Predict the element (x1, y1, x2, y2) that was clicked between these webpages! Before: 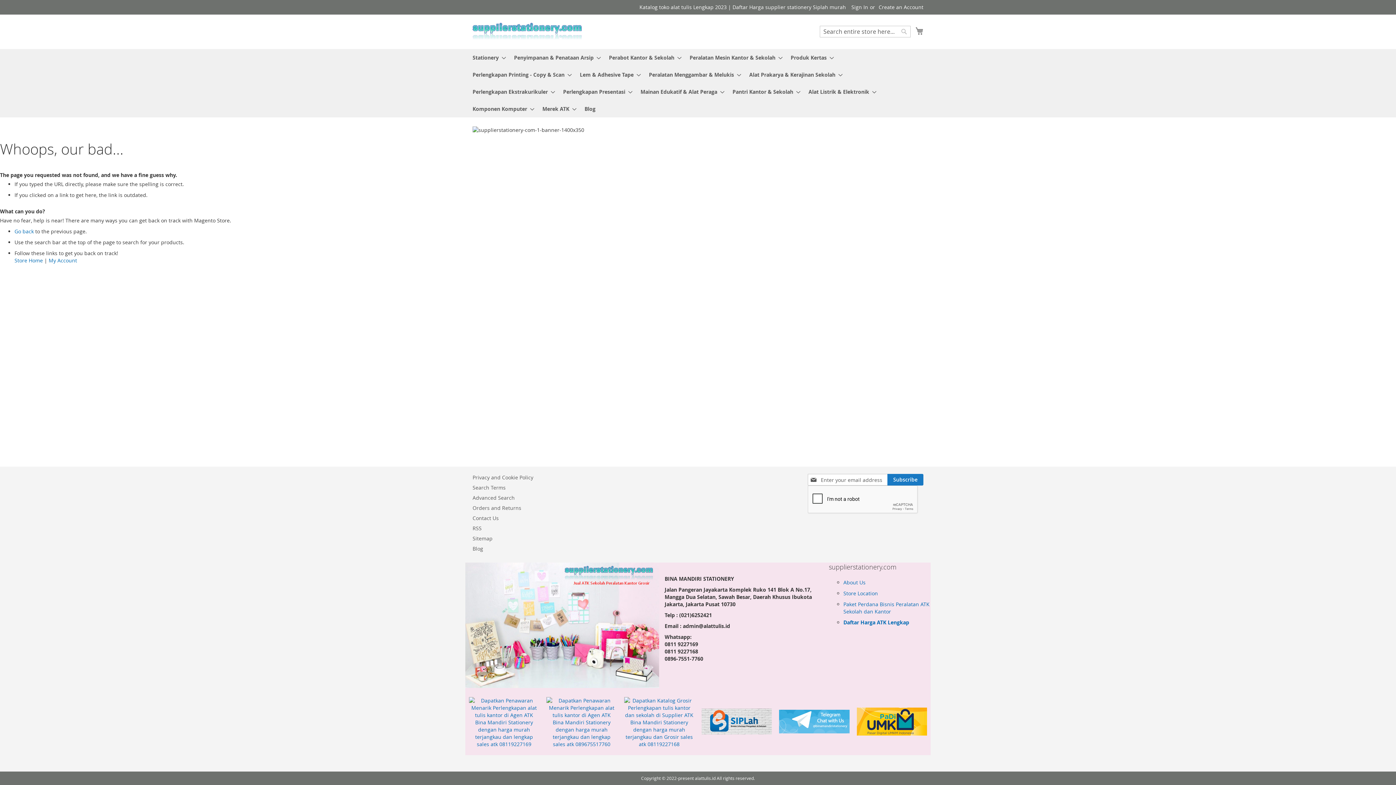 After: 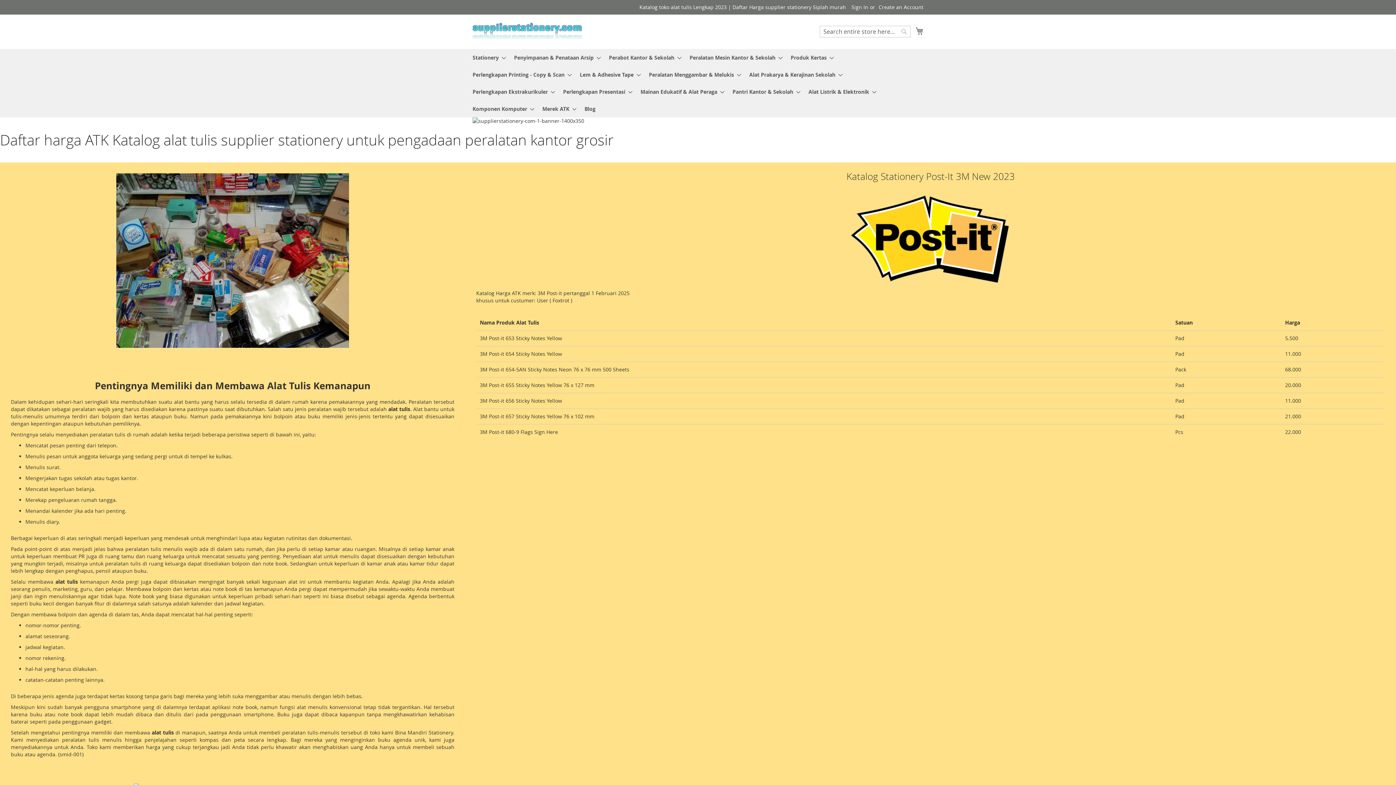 Action: bbox: (472, 22, 581, 39) label: store logo